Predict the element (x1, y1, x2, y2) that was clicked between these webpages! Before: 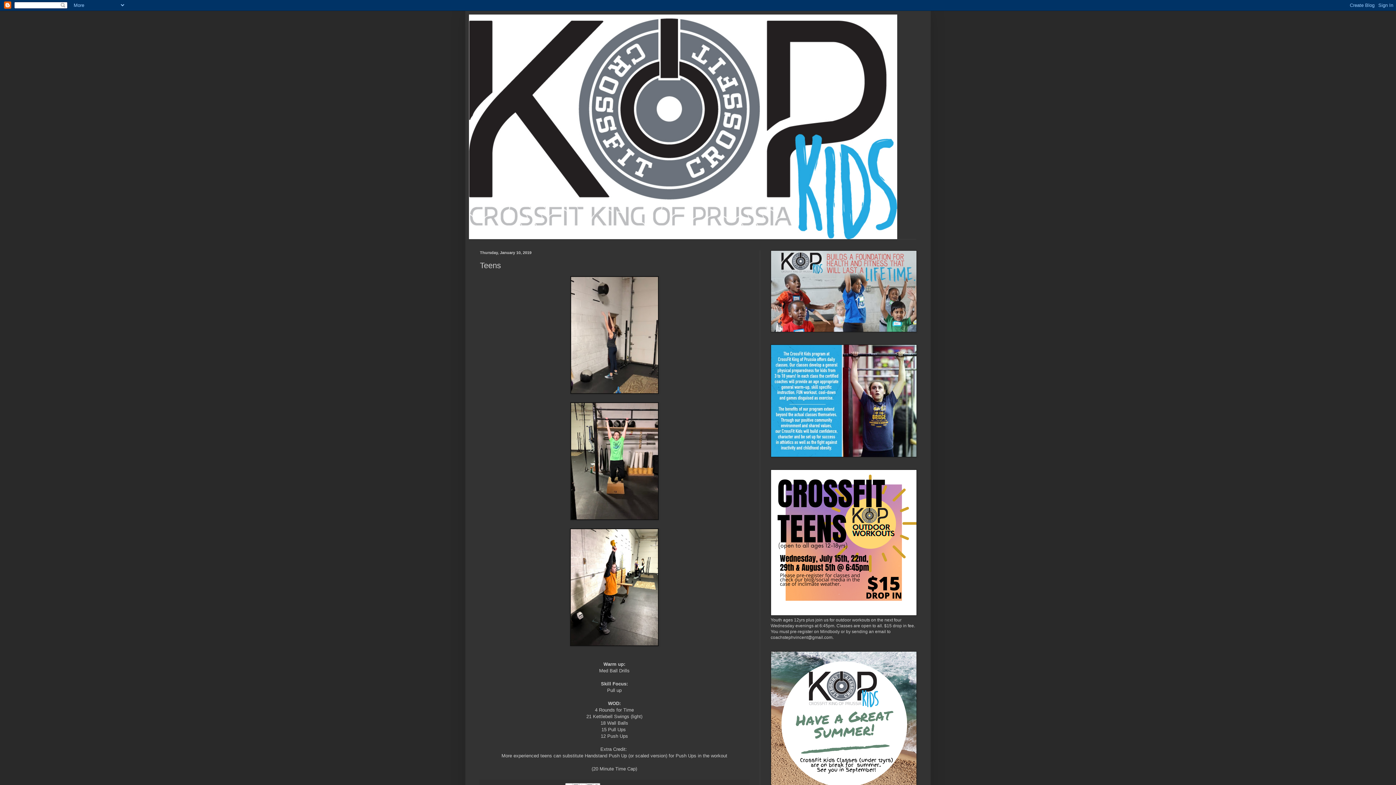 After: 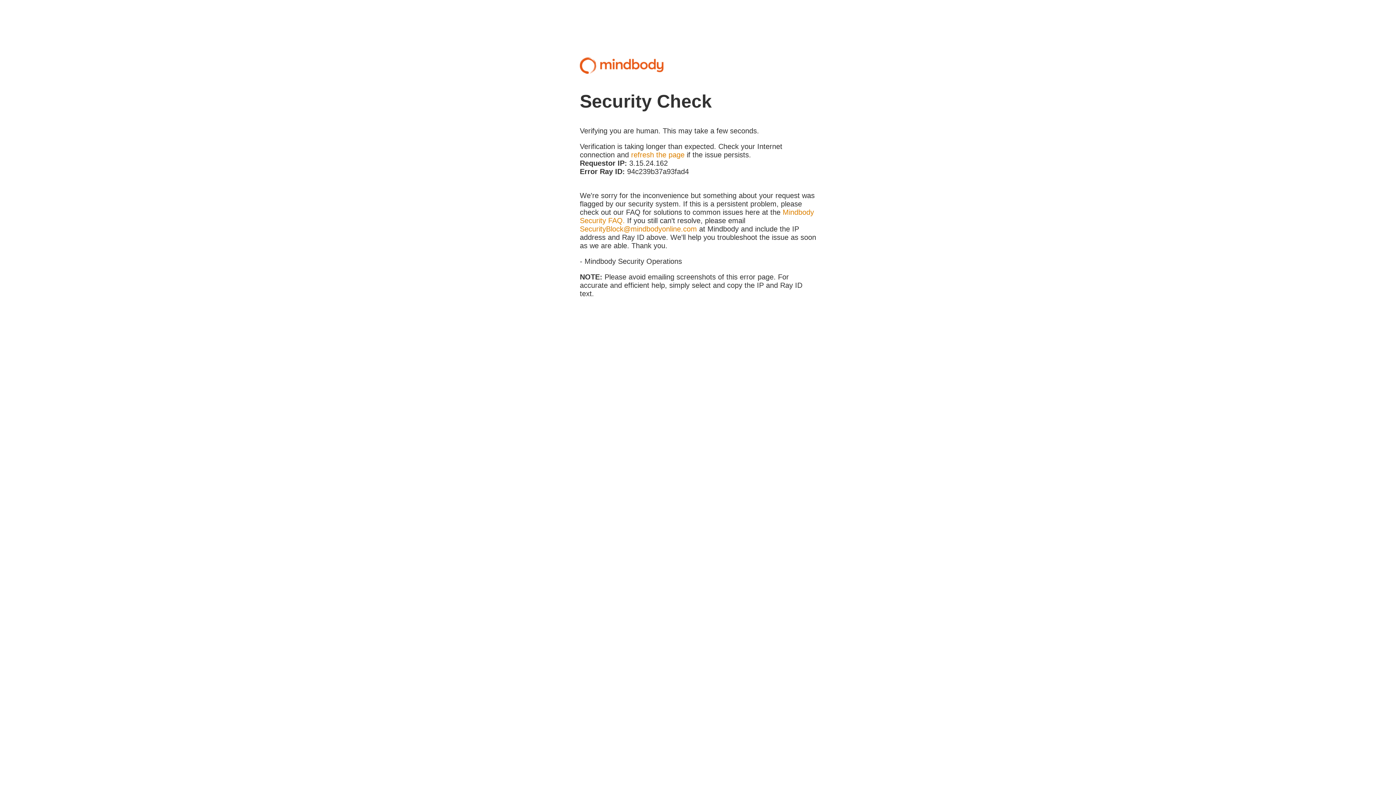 Action: bbox: (770, 612, 917, 617)